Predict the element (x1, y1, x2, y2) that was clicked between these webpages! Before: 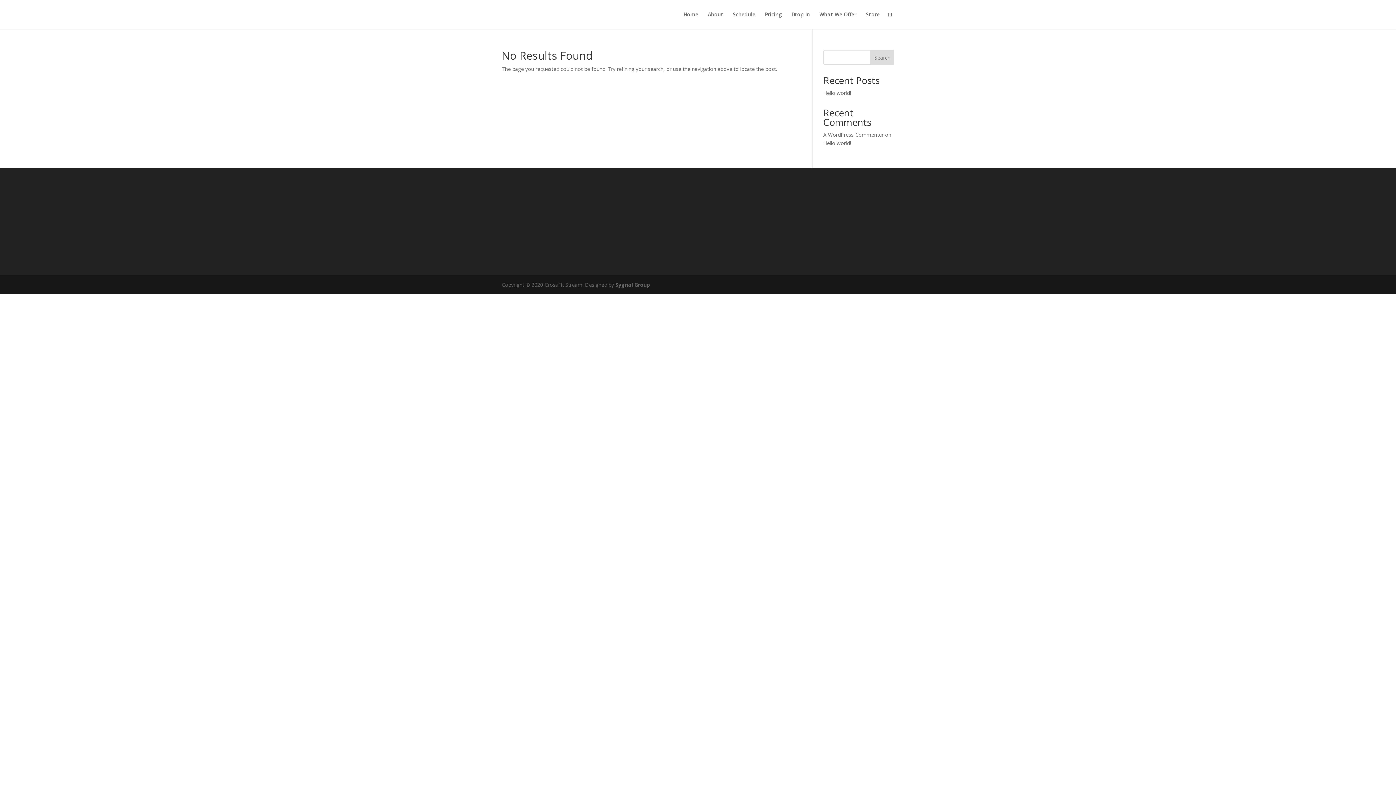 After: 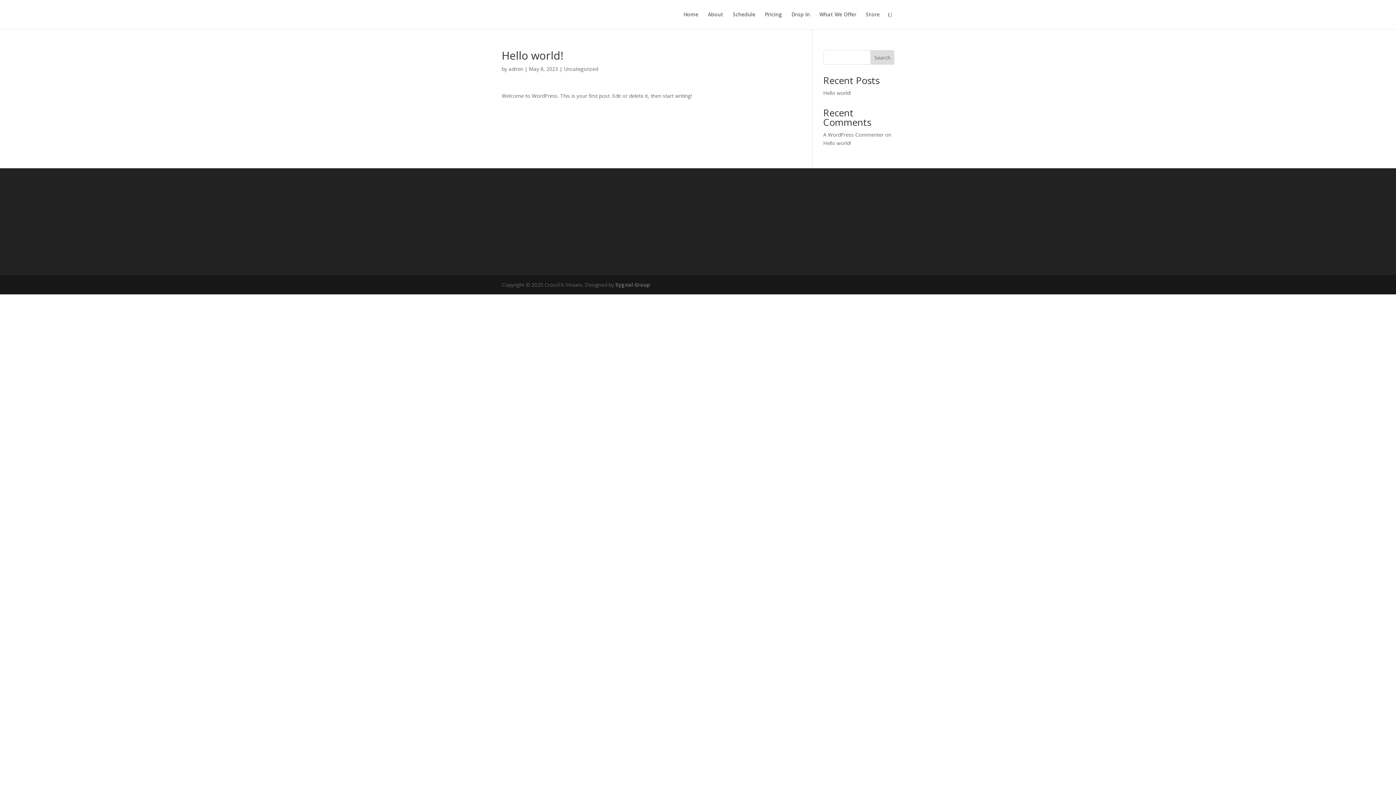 Action: label: Hello world! bbox: (823, 89, 851, 96)